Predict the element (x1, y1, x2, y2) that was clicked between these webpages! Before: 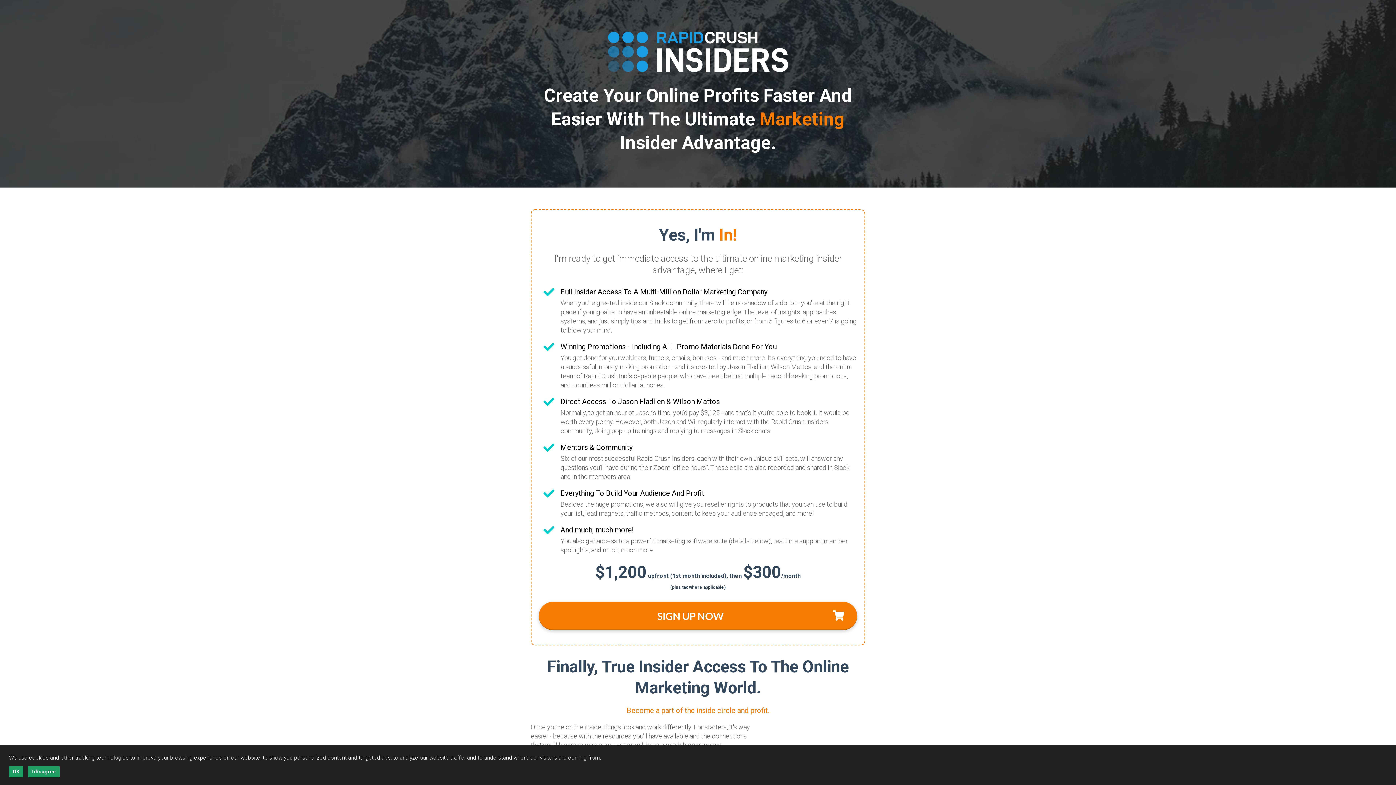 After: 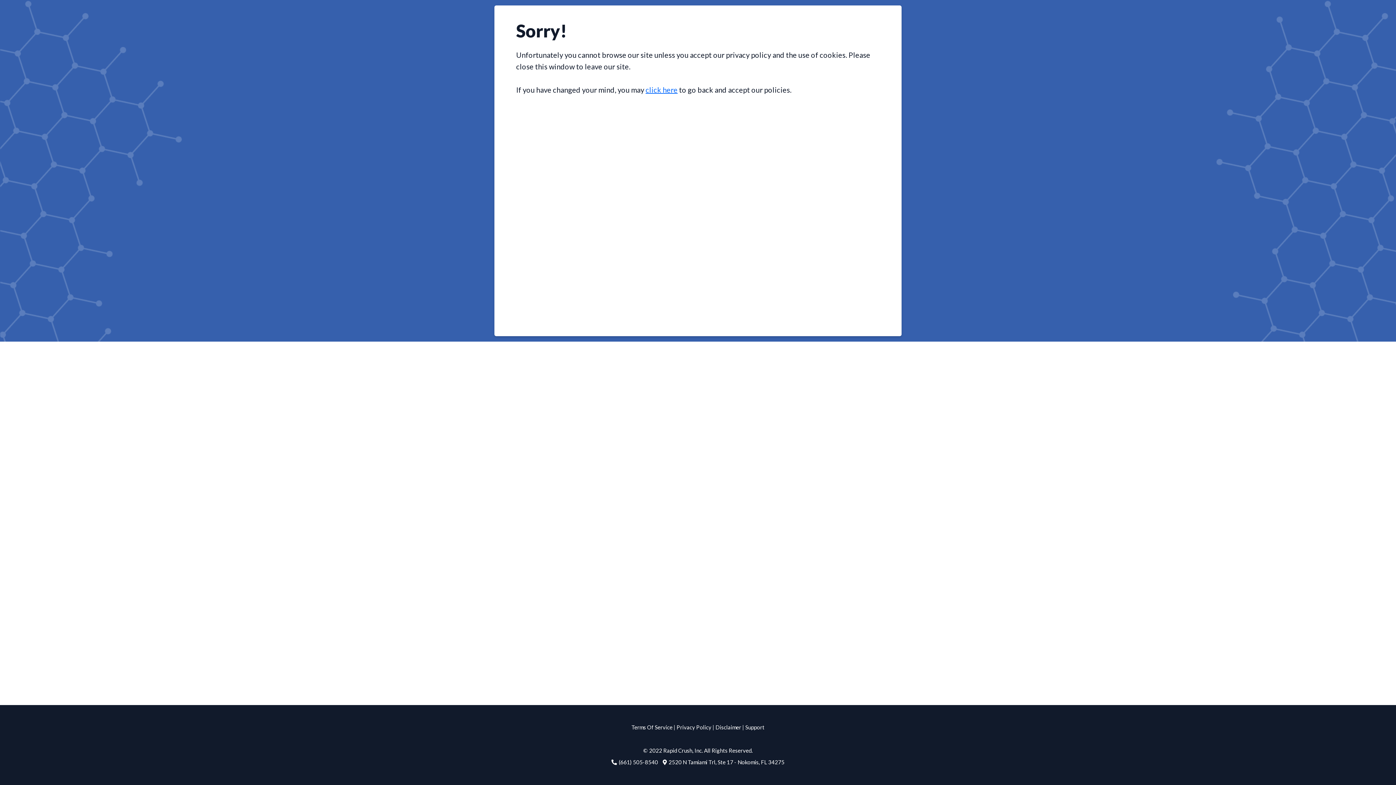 Action: label: I disagree bbox: (27, 766, 59, 777)